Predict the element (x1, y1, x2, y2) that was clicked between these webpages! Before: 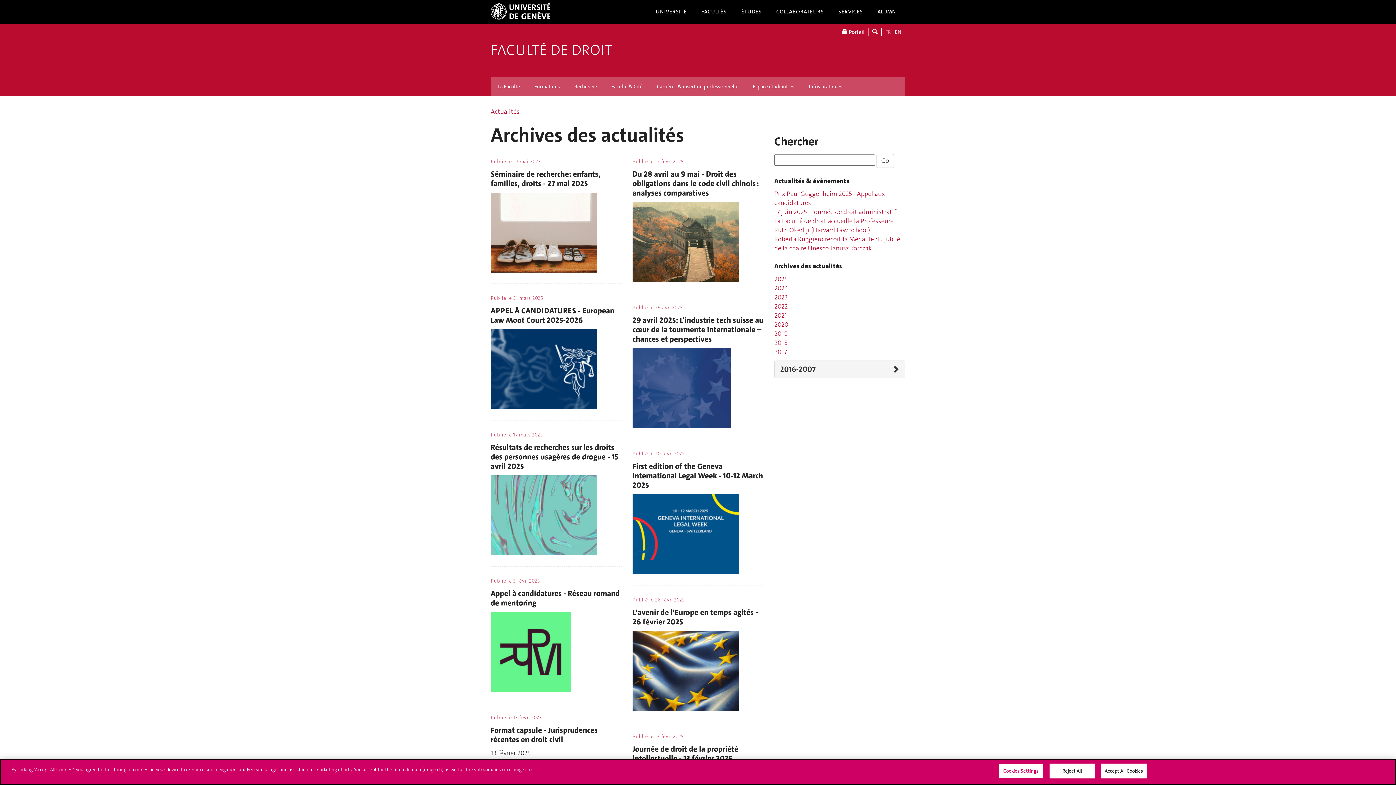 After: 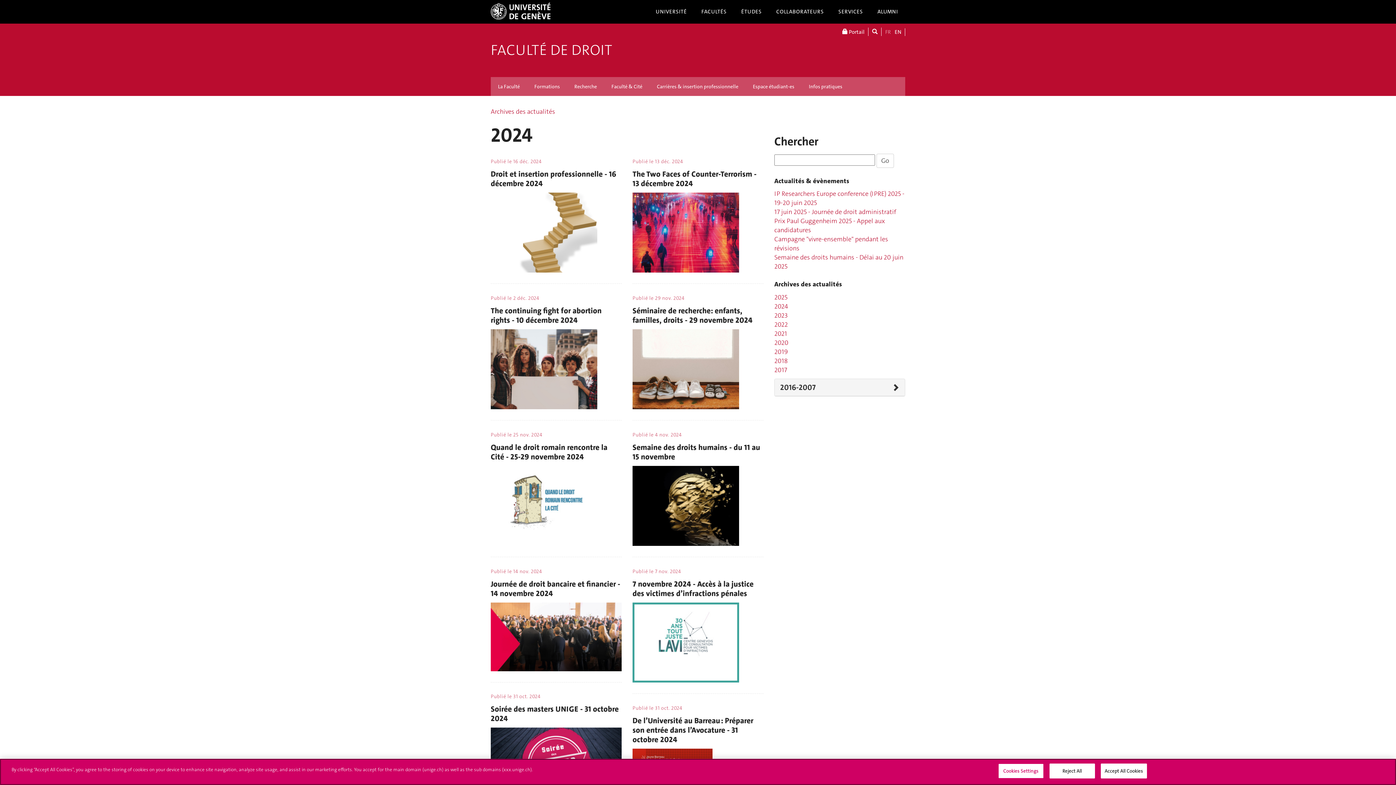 Action: label: 2024 bbox: (774, 283, 788, 292)